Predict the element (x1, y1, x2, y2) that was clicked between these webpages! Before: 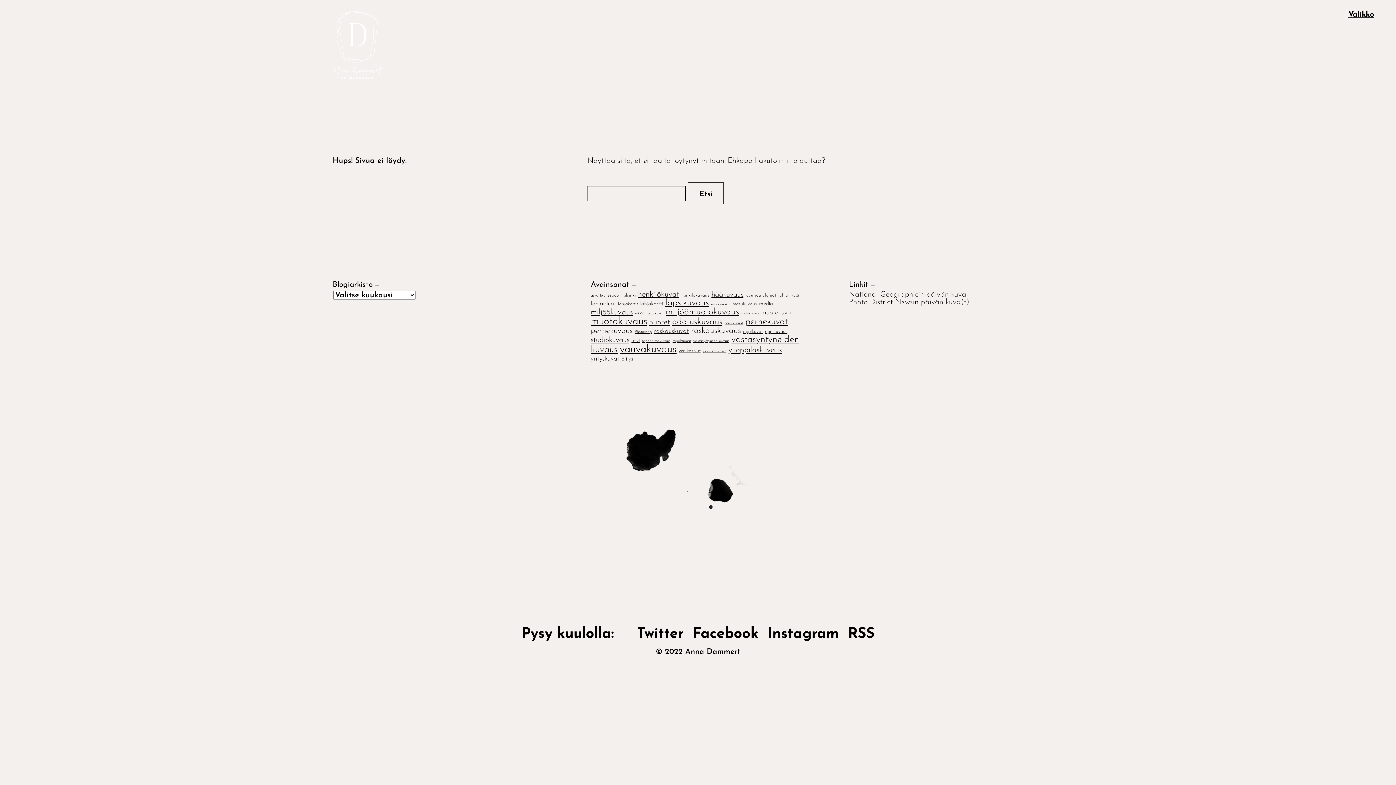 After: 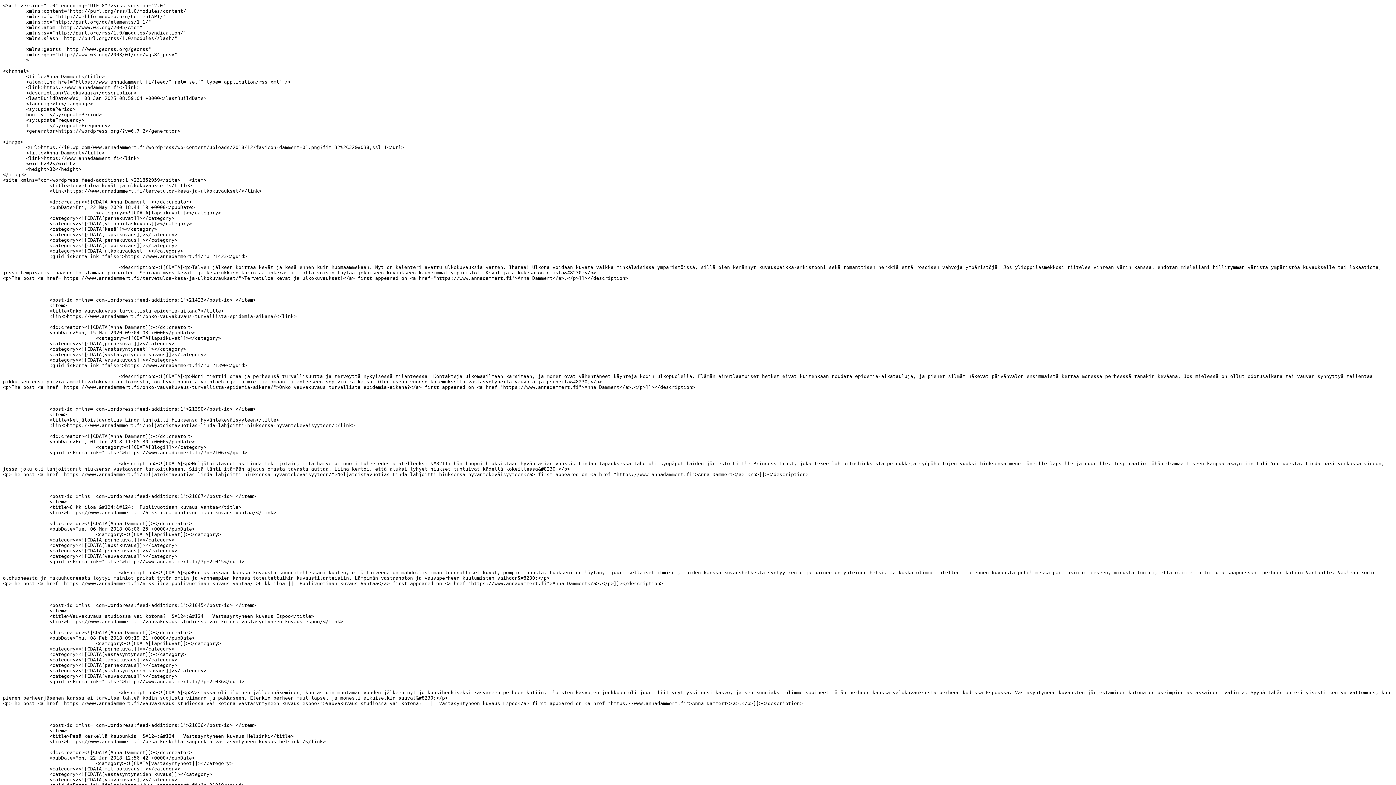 Action: label: RSS bbox: (848, 627, 874, 641)